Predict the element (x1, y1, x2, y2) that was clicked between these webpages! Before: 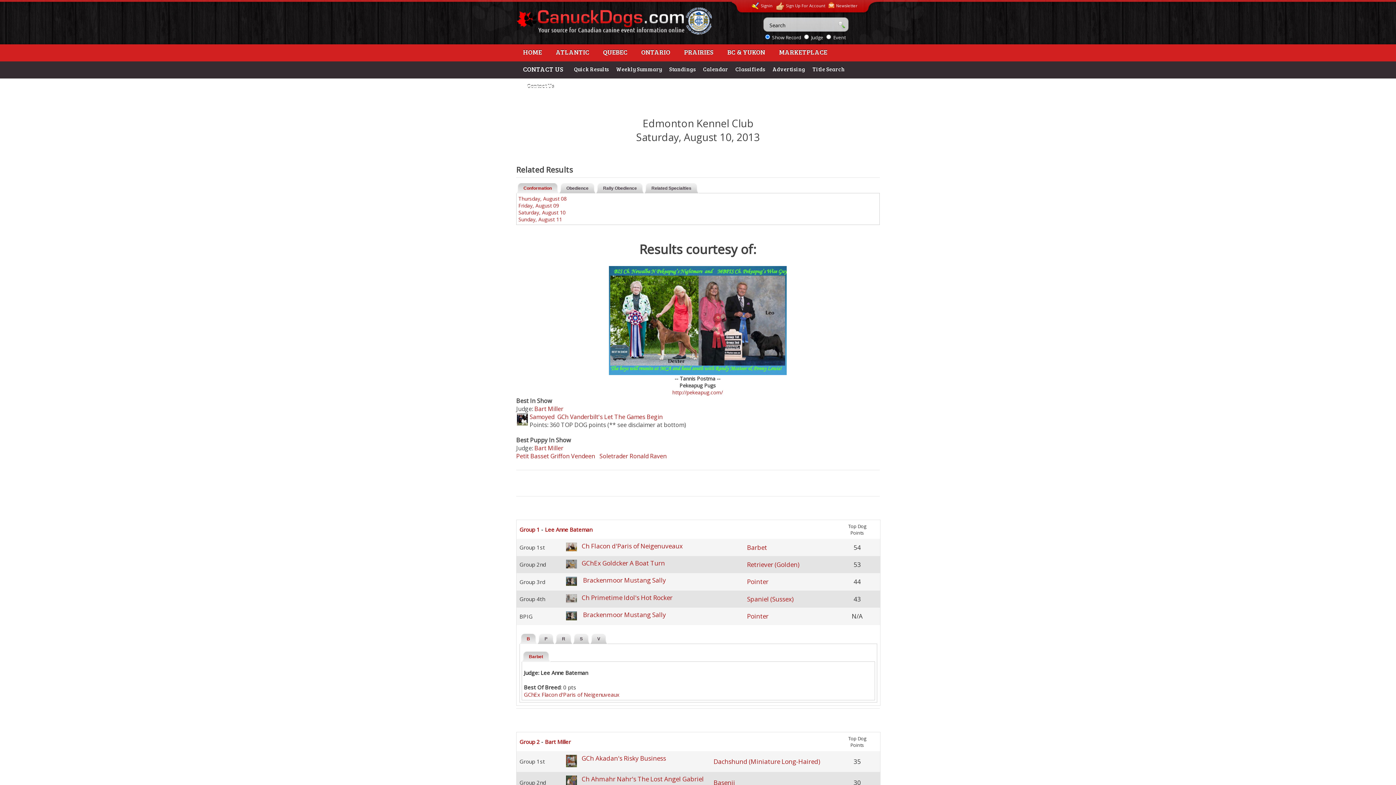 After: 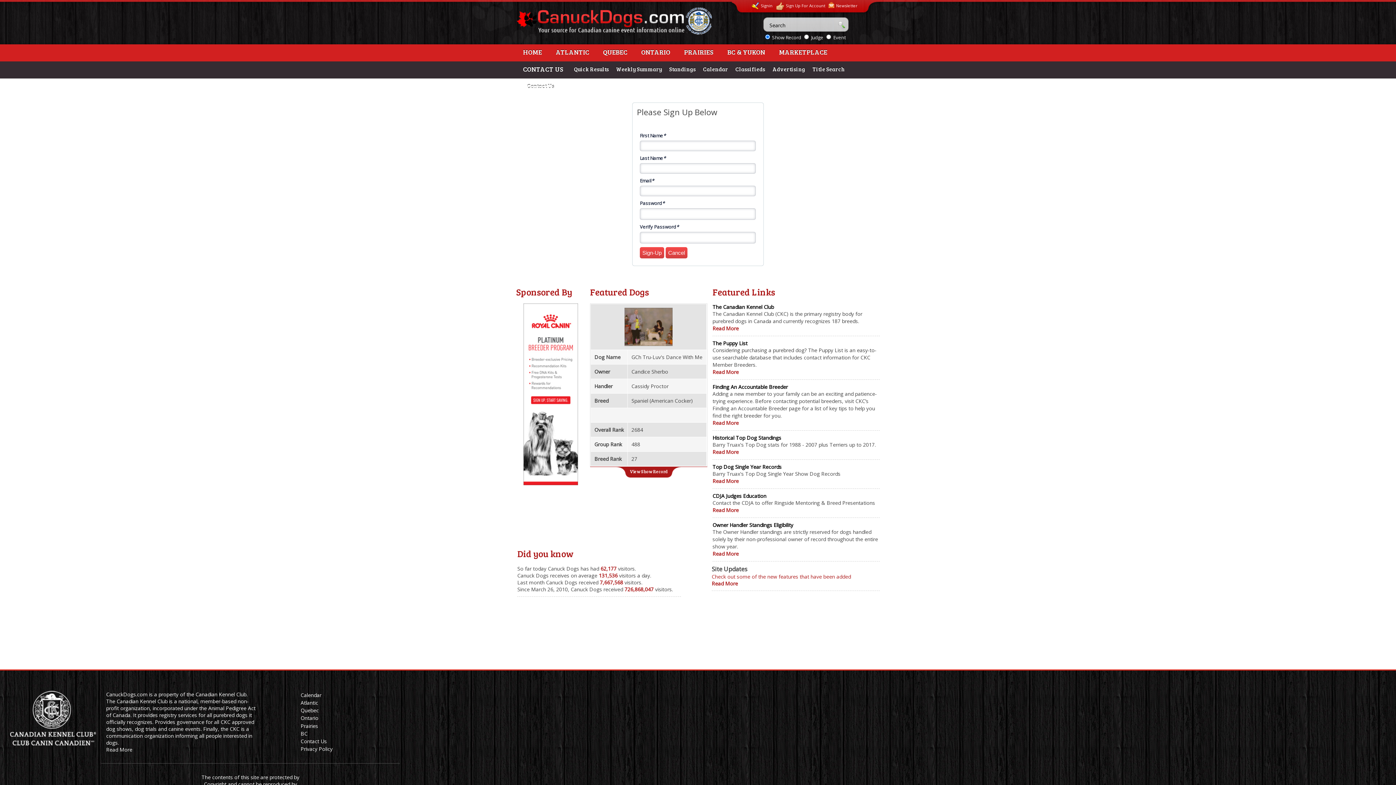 Action: label: Sign Up For Account bbox: (772, 0, 825, 11)